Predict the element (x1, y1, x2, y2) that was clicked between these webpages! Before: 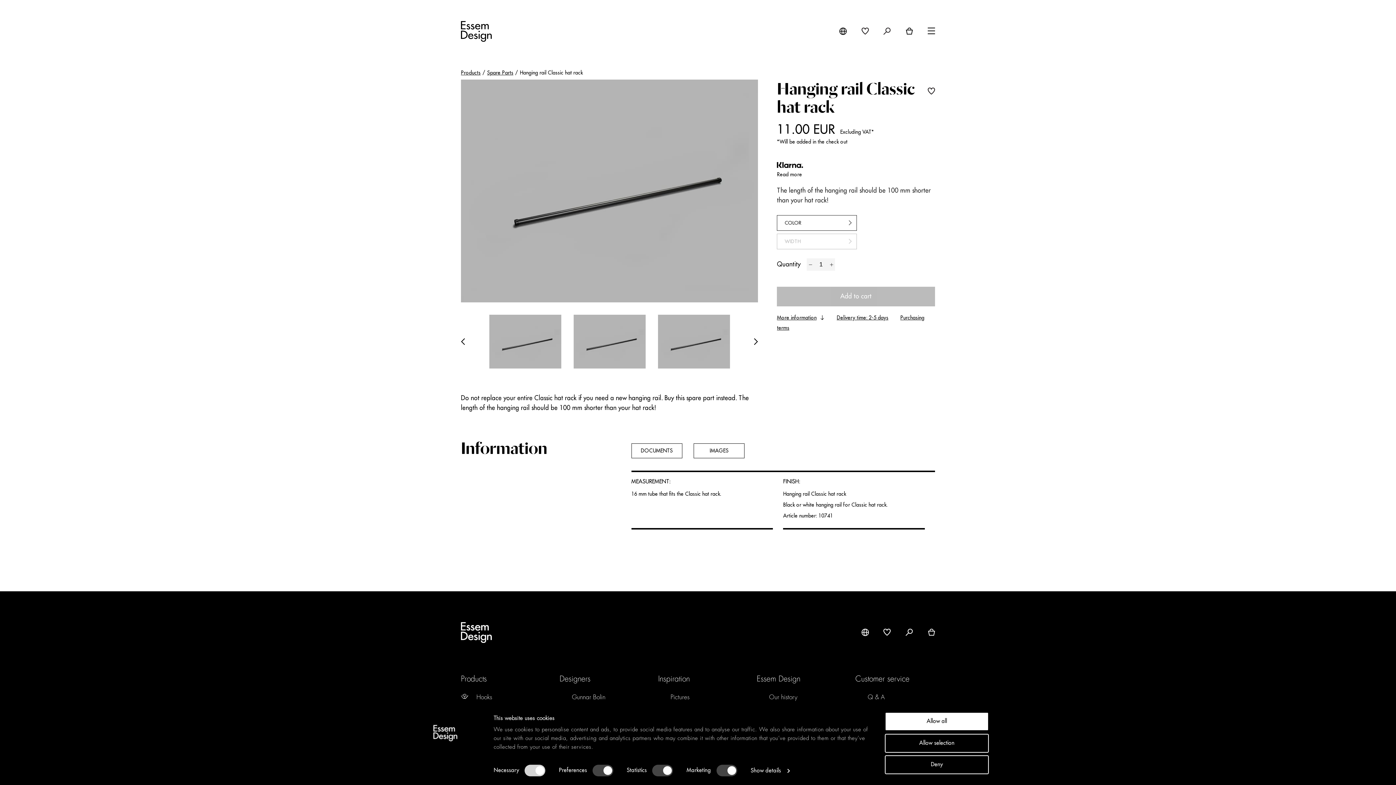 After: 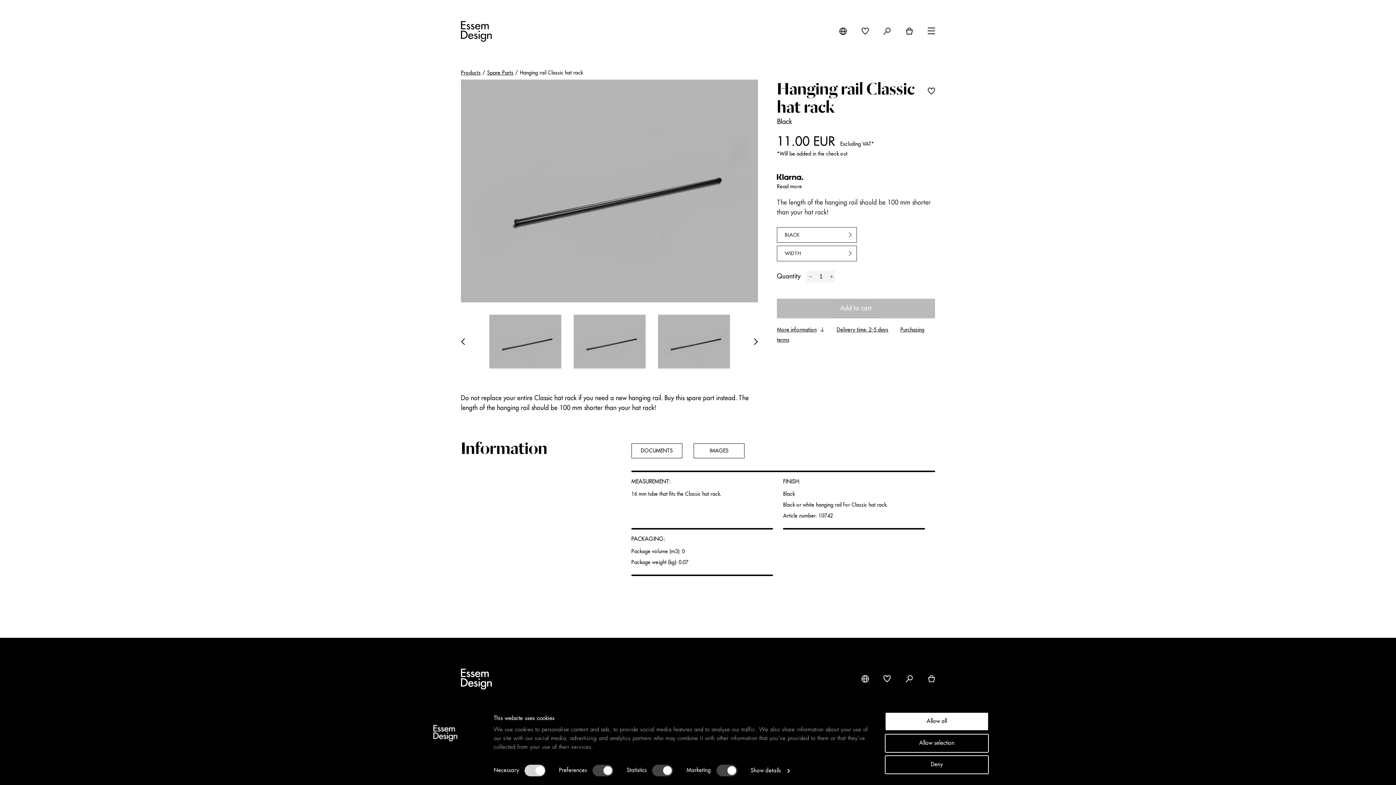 Action: label: Next bbox: (751, 338, 758, 345)